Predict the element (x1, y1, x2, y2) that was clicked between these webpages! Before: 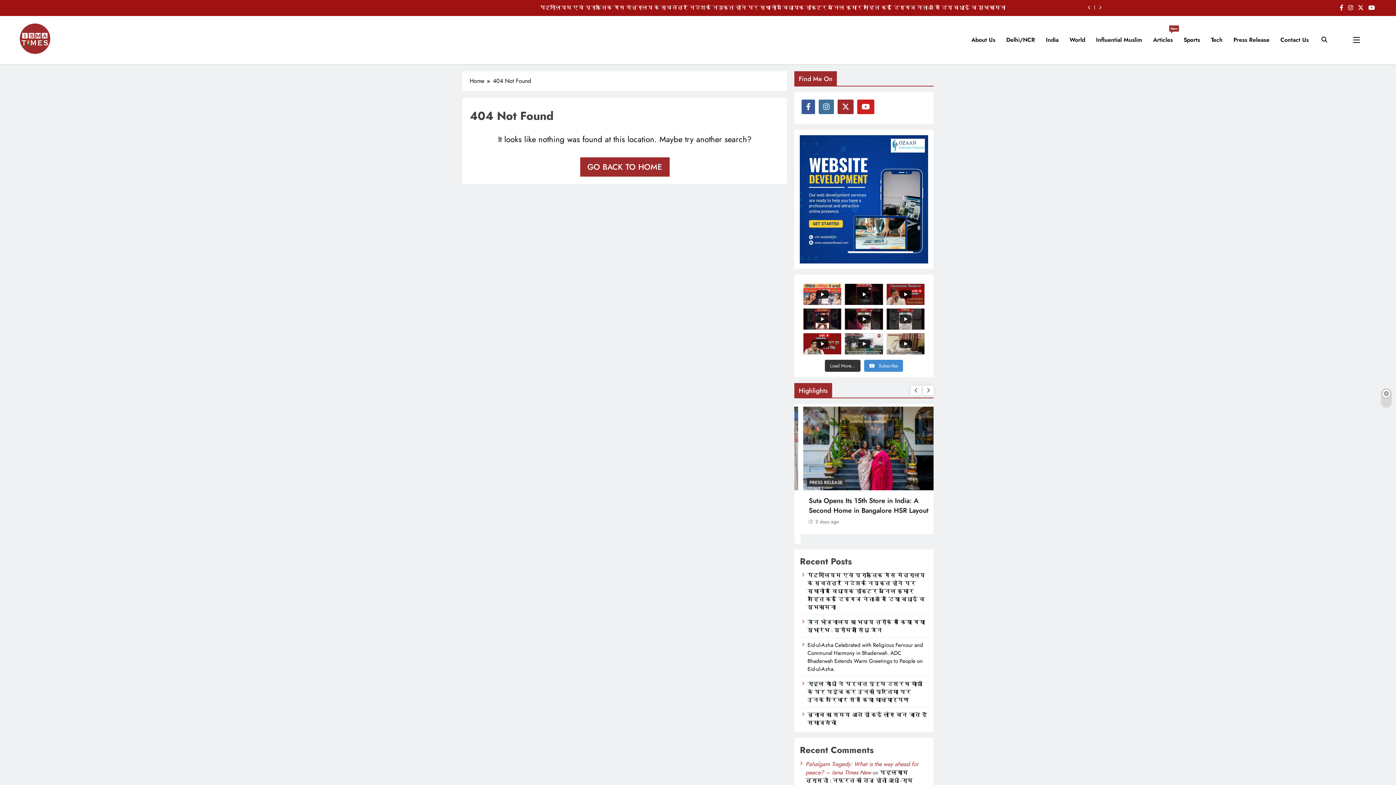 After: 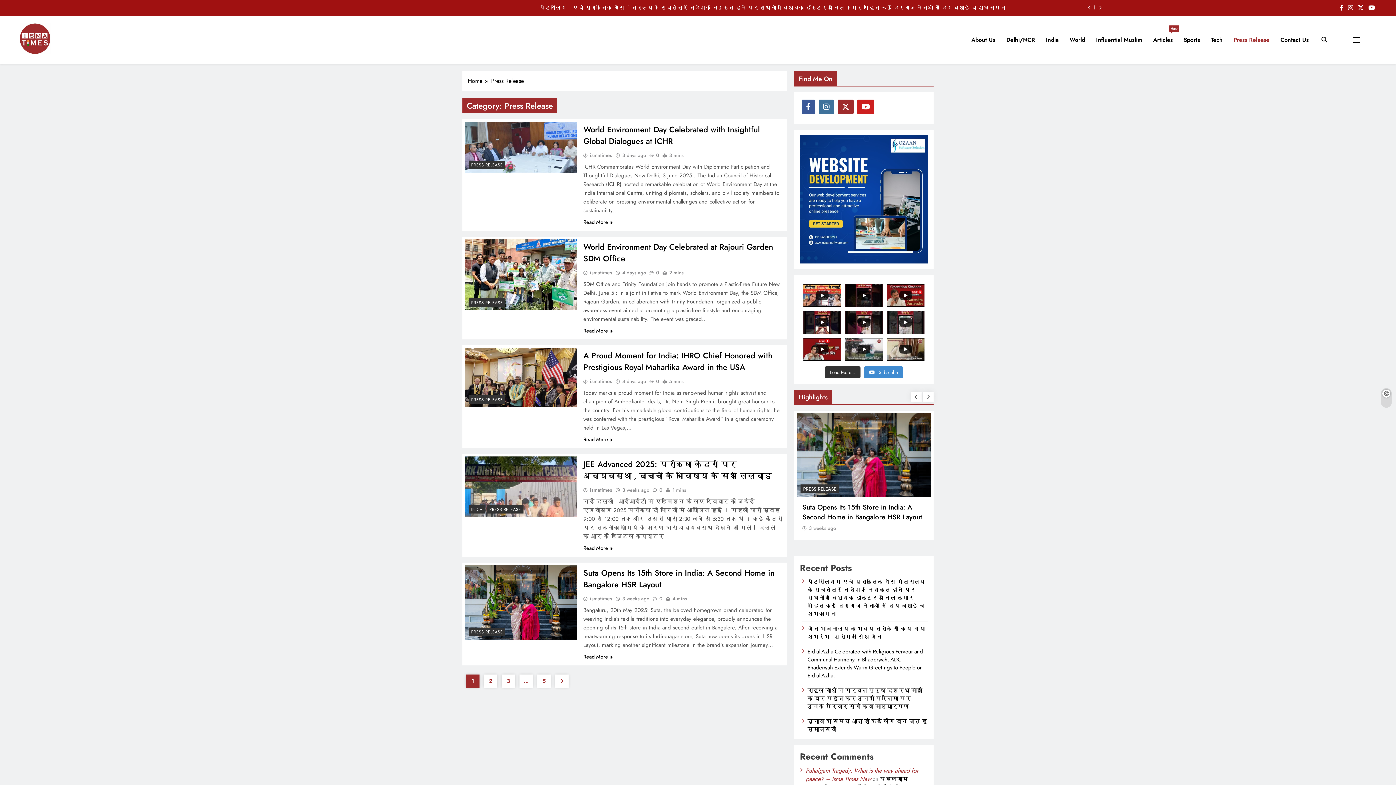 Action: label: PRESS RELEASE bbox: (833, 478, 871, 487)